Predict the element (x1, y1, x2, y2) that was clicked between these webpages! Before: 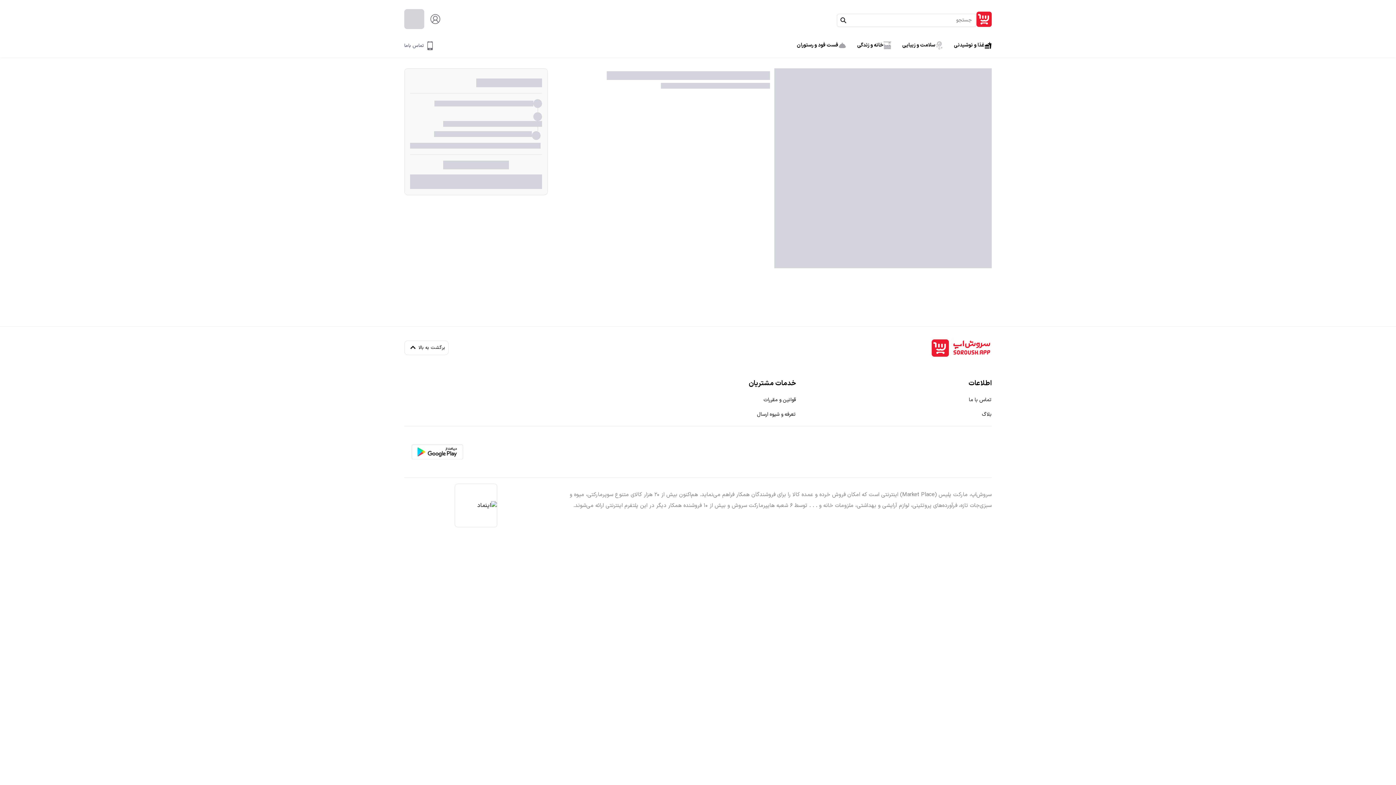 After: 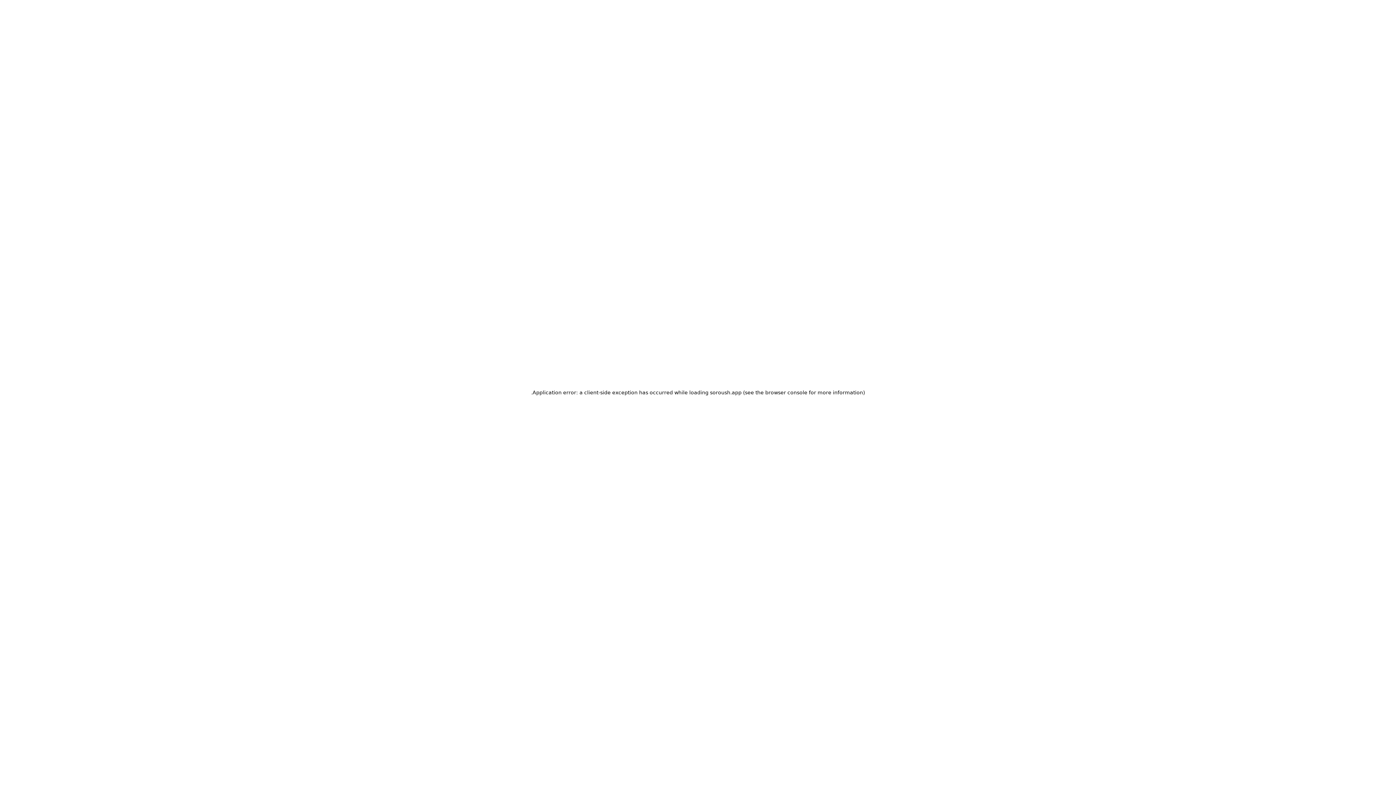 Action: label: تماس باما bbox: (404, 42, 424, 49)